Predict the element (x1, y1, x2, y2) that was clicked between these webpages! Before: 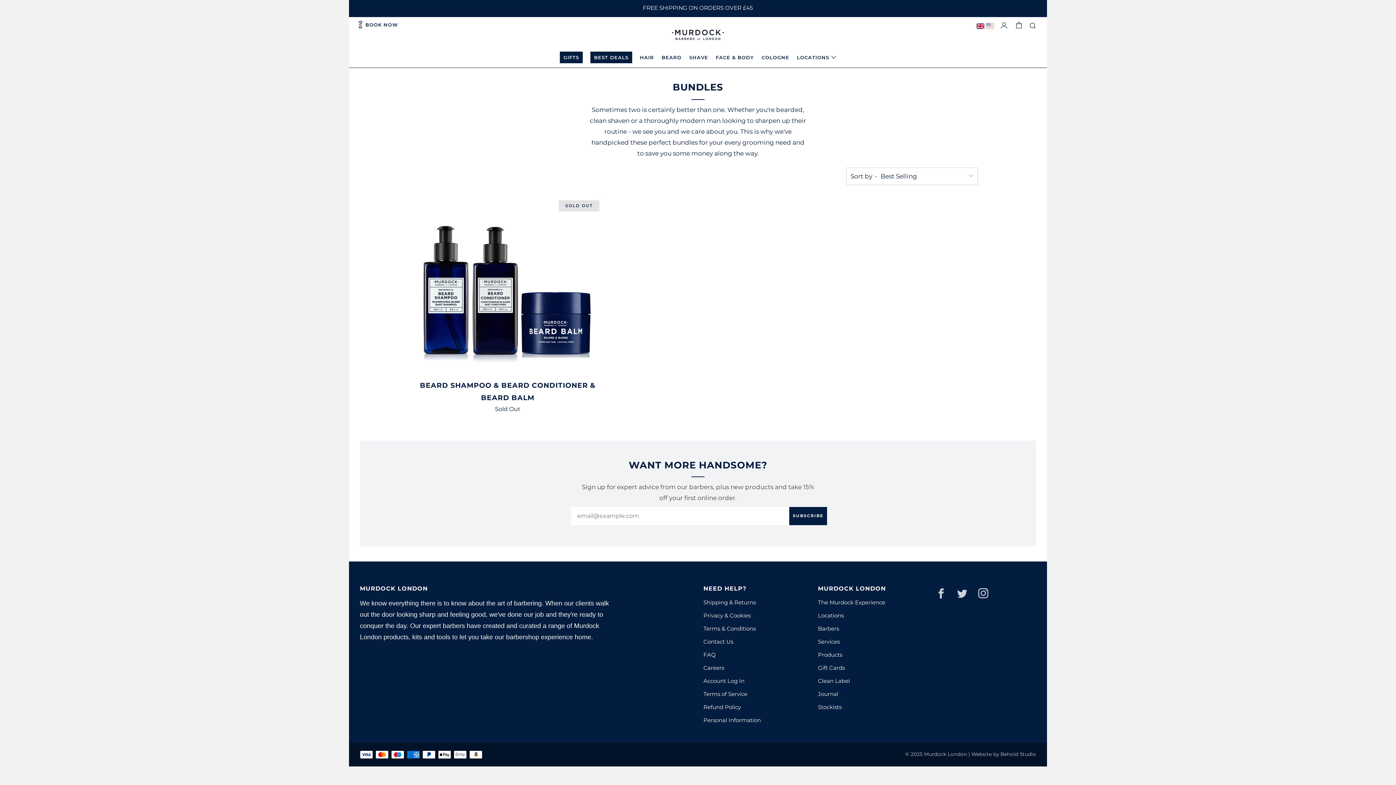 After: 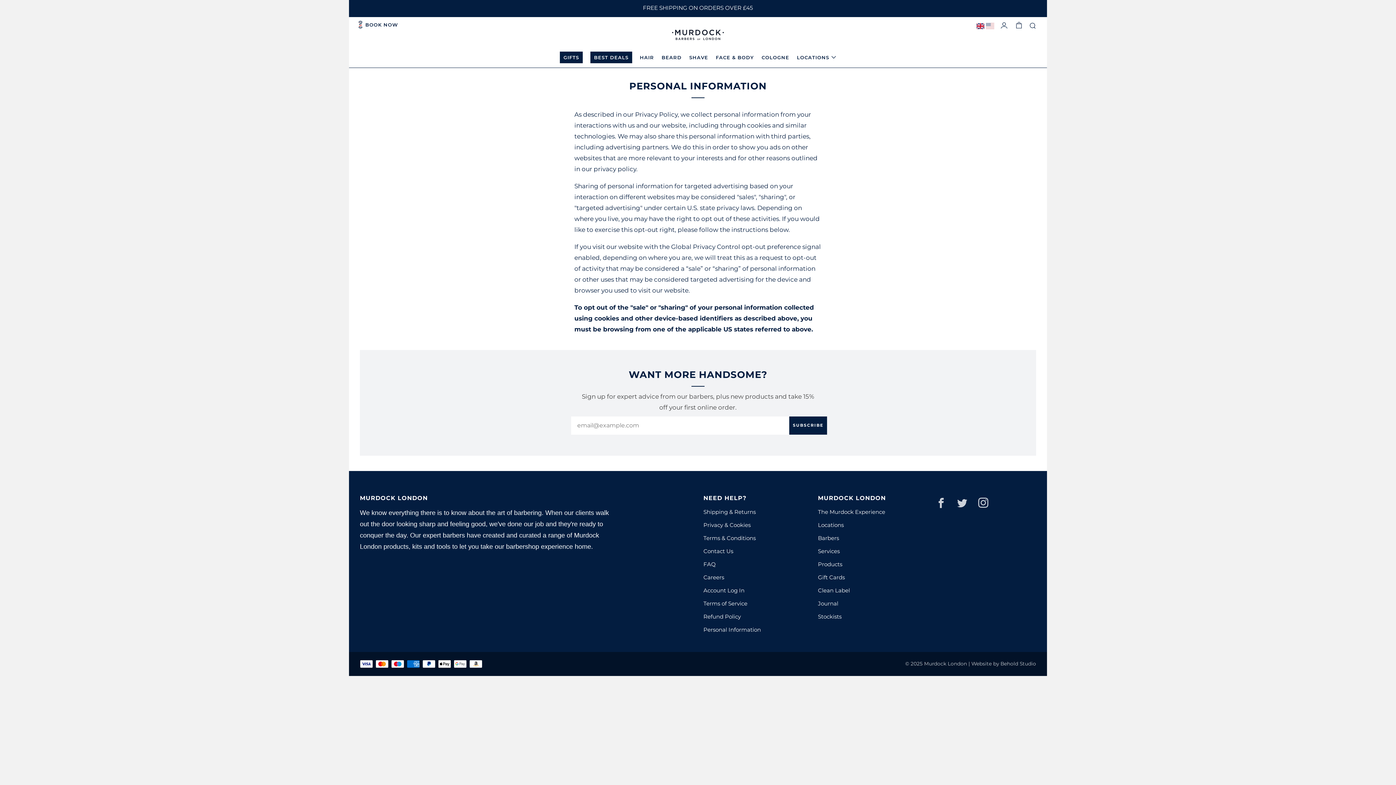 Action: bbox: (703, 717, 761, 723) label: Personal Information